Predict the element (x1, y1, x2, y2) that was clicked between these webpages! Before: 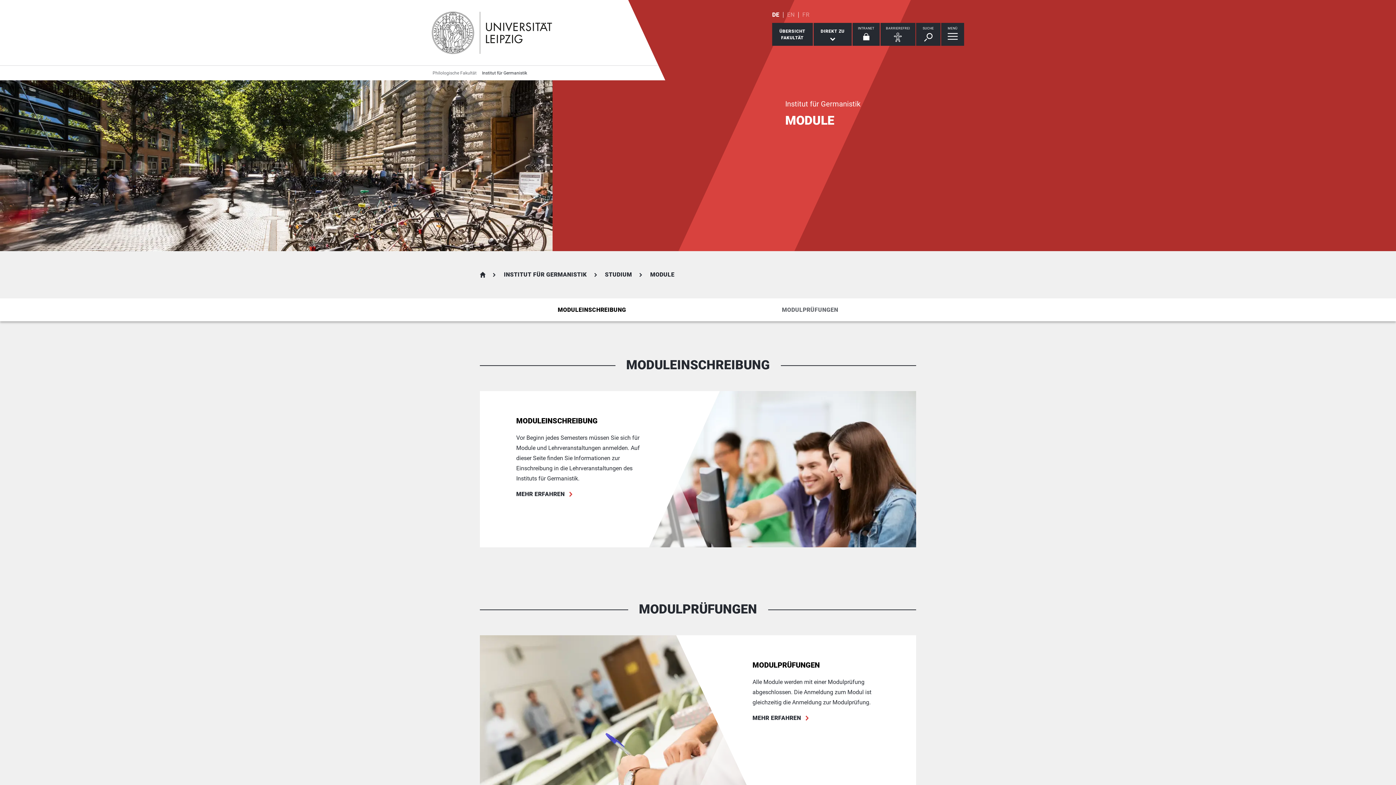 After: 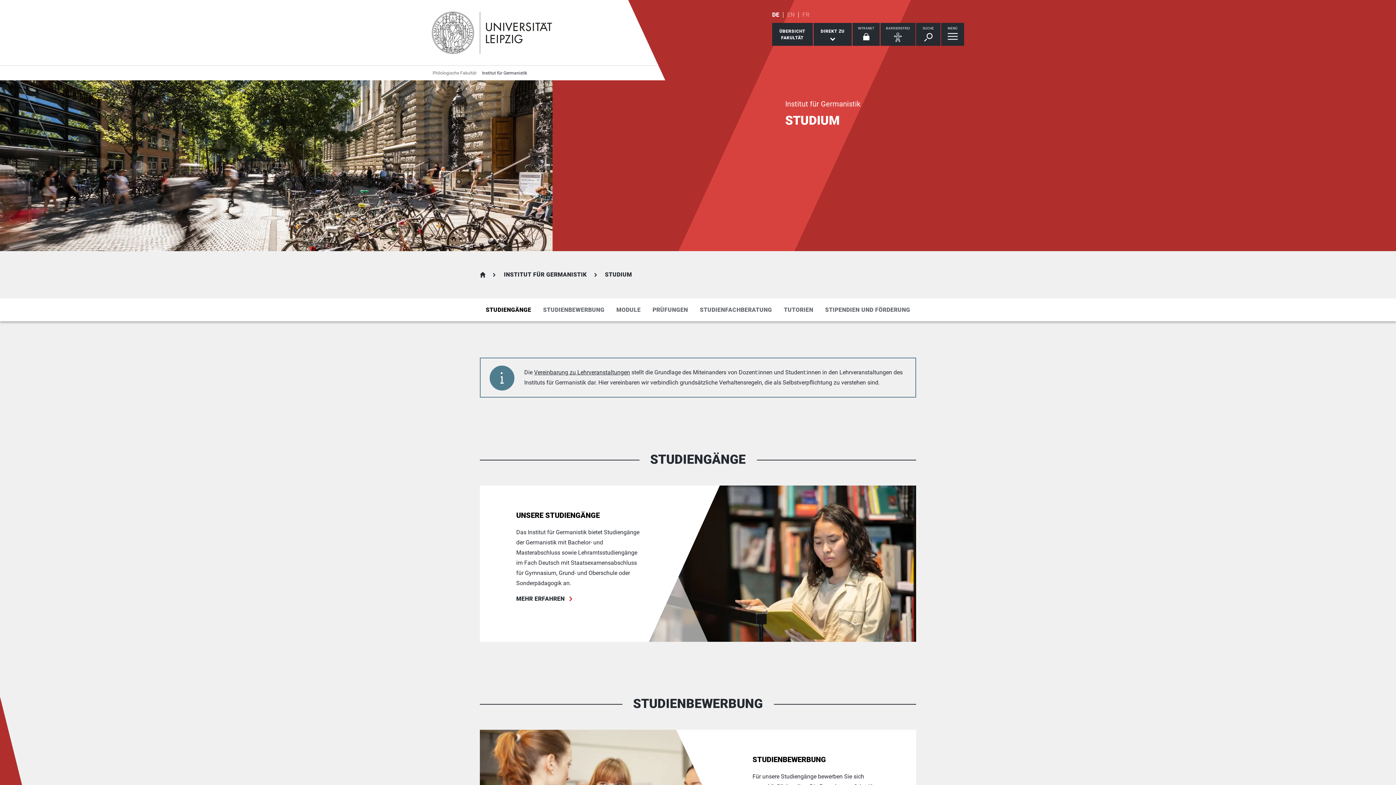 Action: bbox: (586, 269, 632, 279) label: STUDIUM